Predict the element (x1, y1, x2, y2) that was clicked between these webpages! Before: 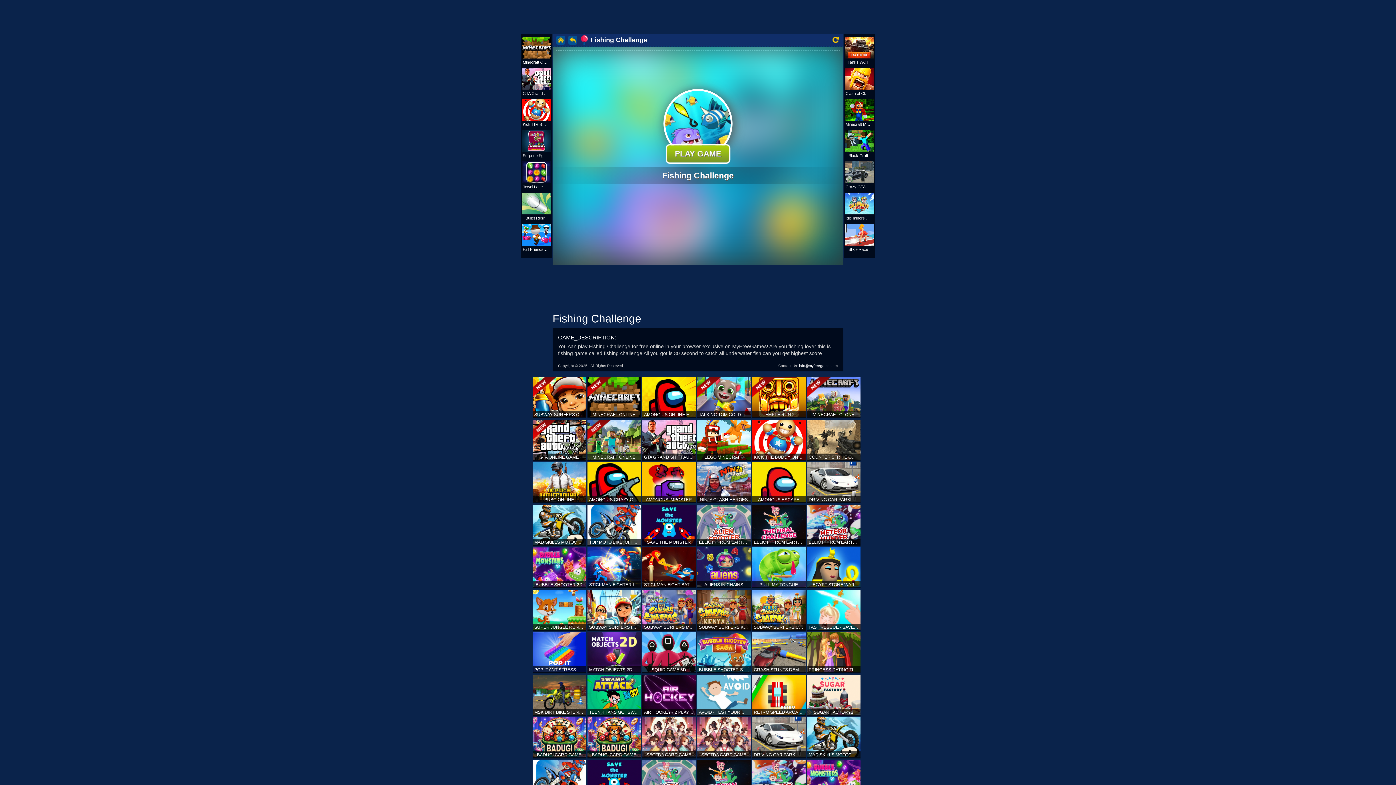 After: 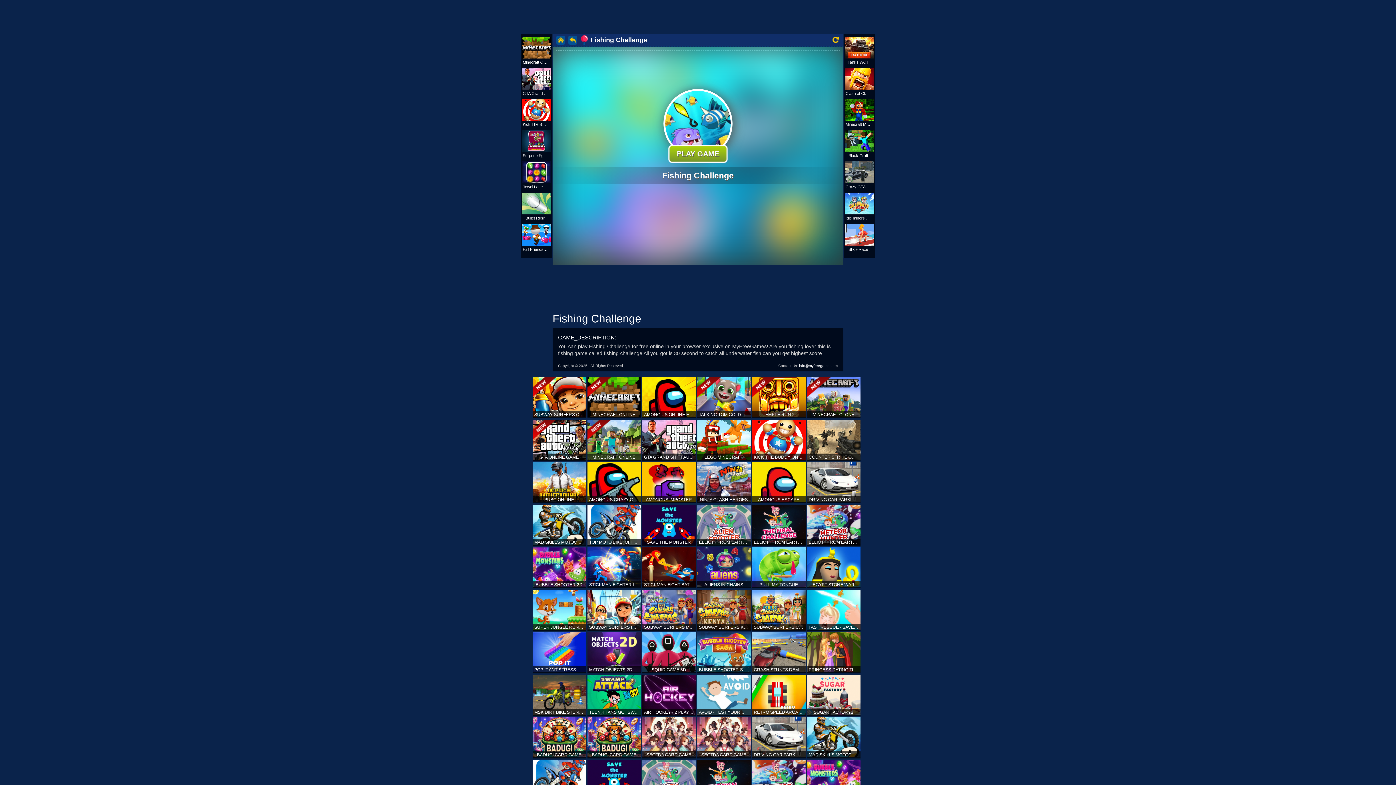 Action: label: info@myfreegames.net bbox: (799, 364, 838, 368)